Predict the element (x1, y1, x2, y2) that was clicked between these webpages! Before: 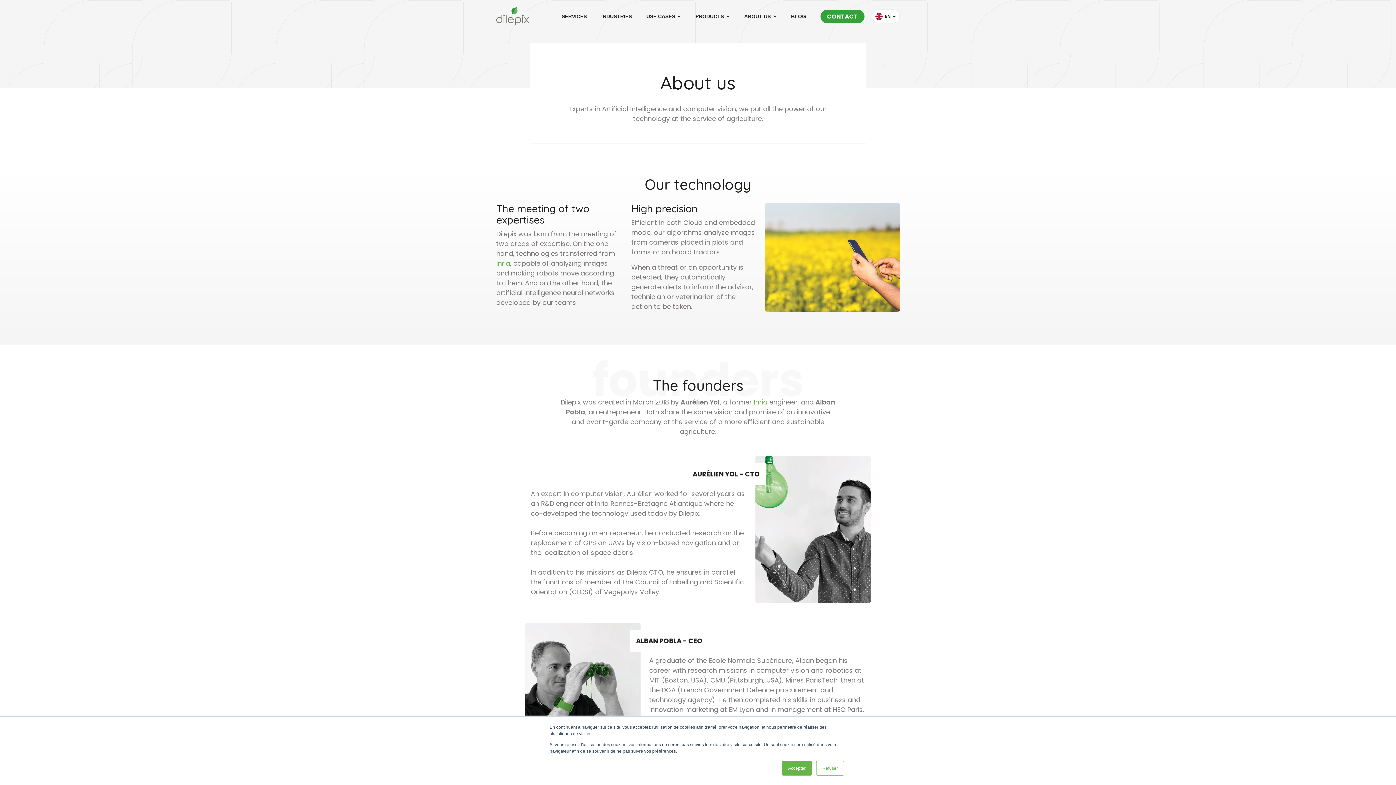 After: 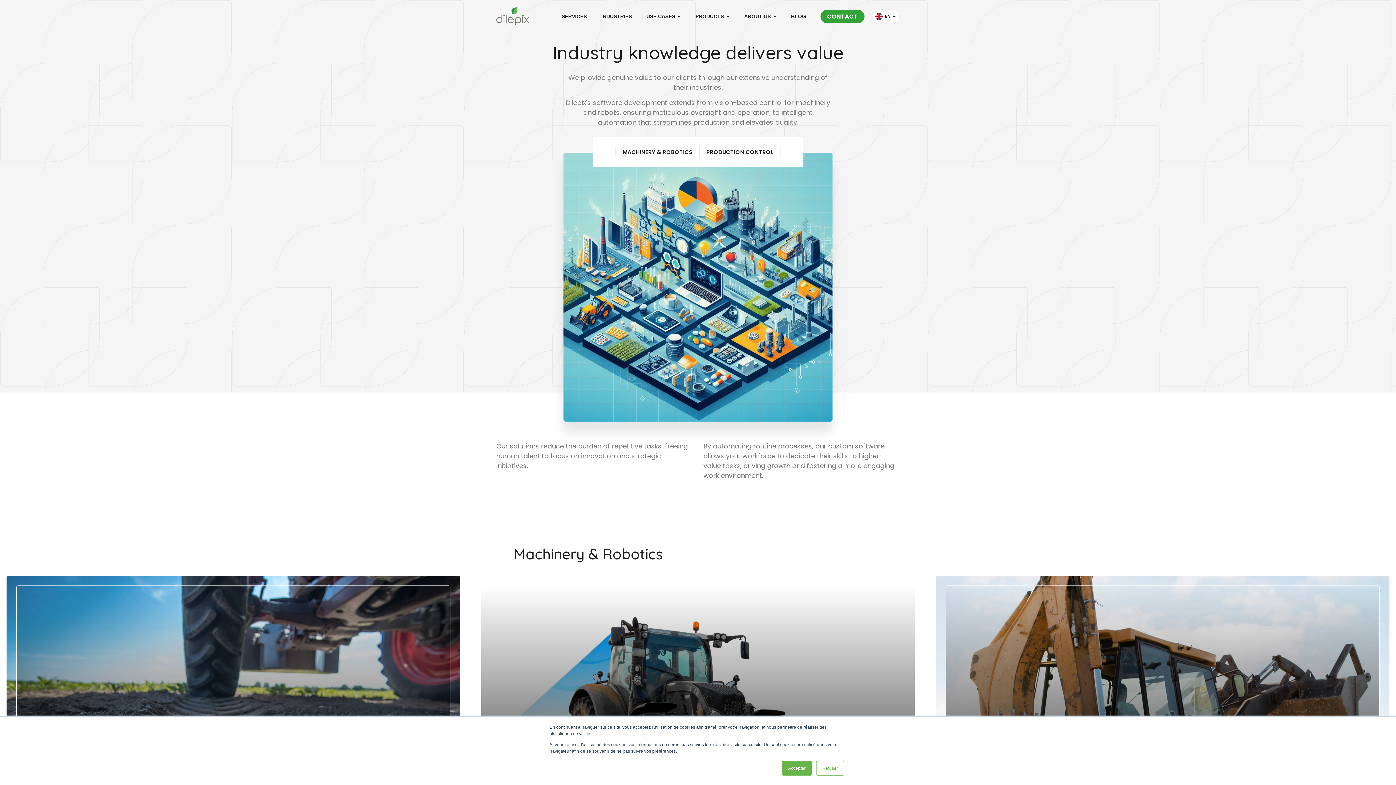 Action: label: INDUSTRIES bbox: (601, 13, 632, 19)